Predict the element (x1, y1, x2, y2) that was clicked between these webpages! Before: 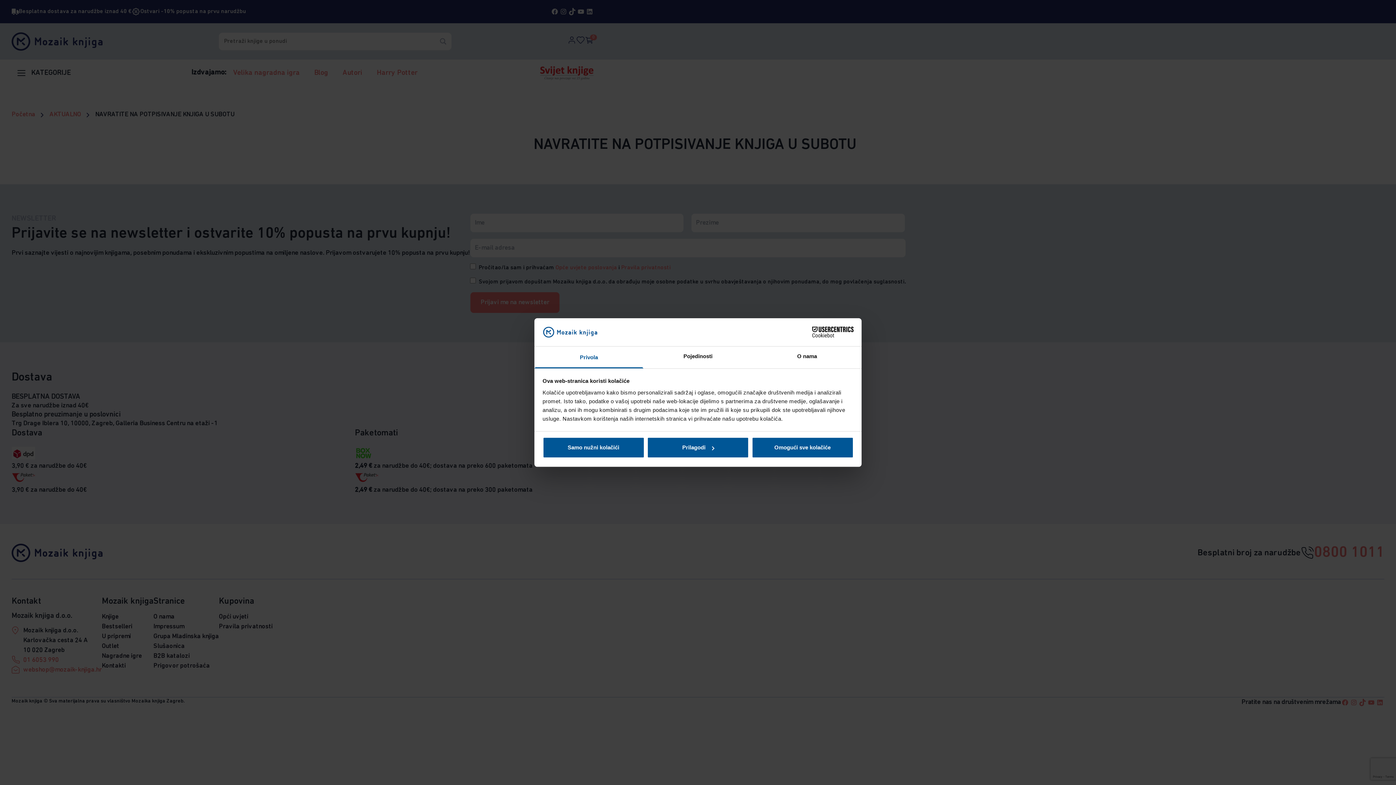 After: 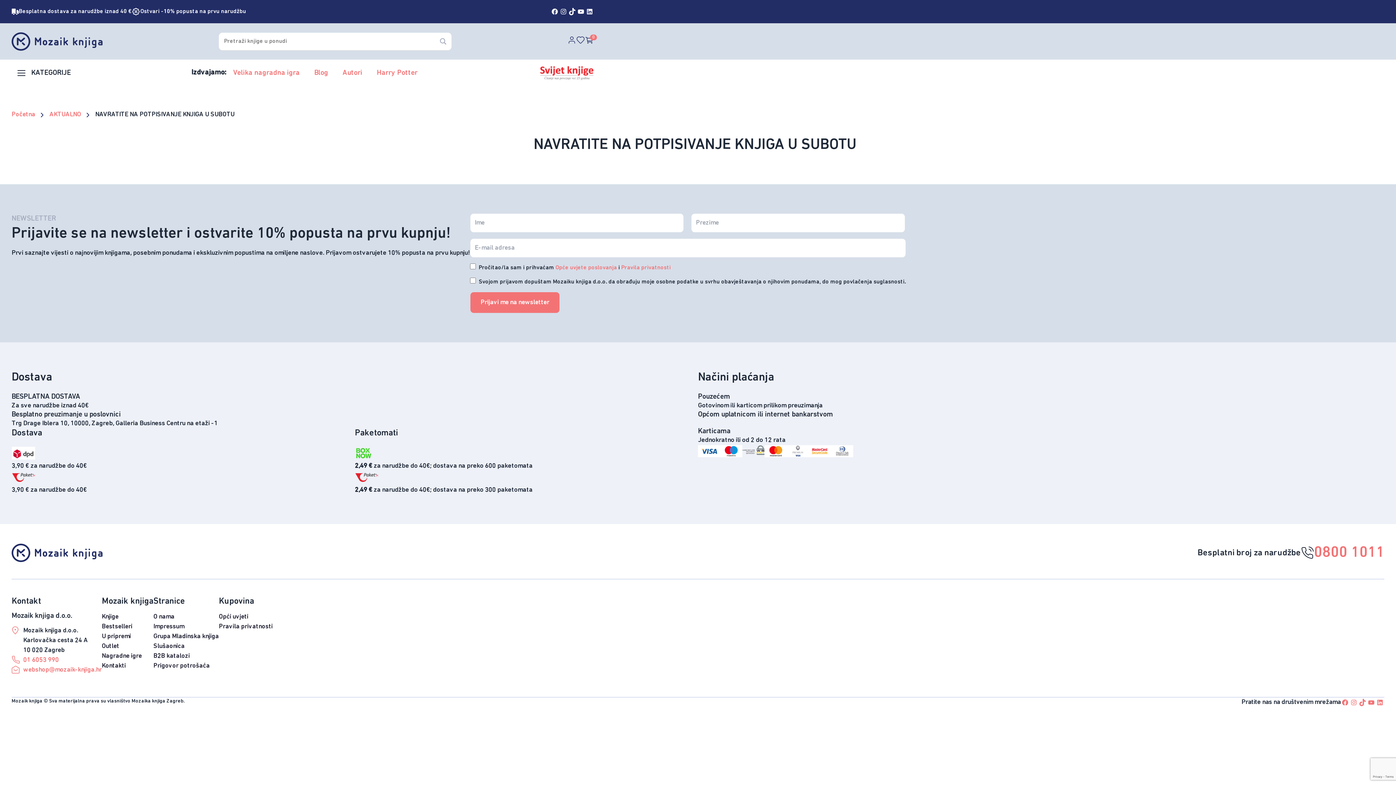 Action: label: Omogući sve kolačiće bbox: (751, 437, 853, 458)